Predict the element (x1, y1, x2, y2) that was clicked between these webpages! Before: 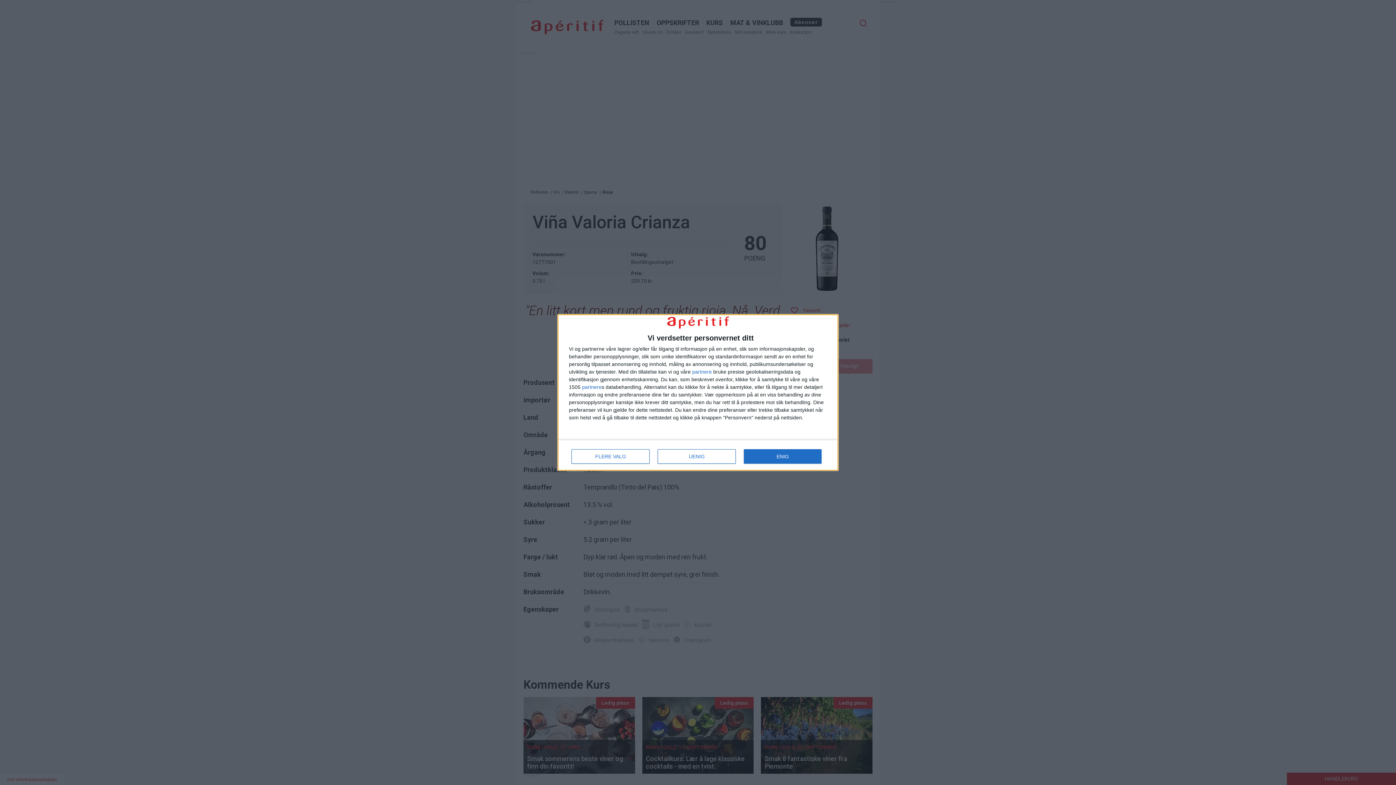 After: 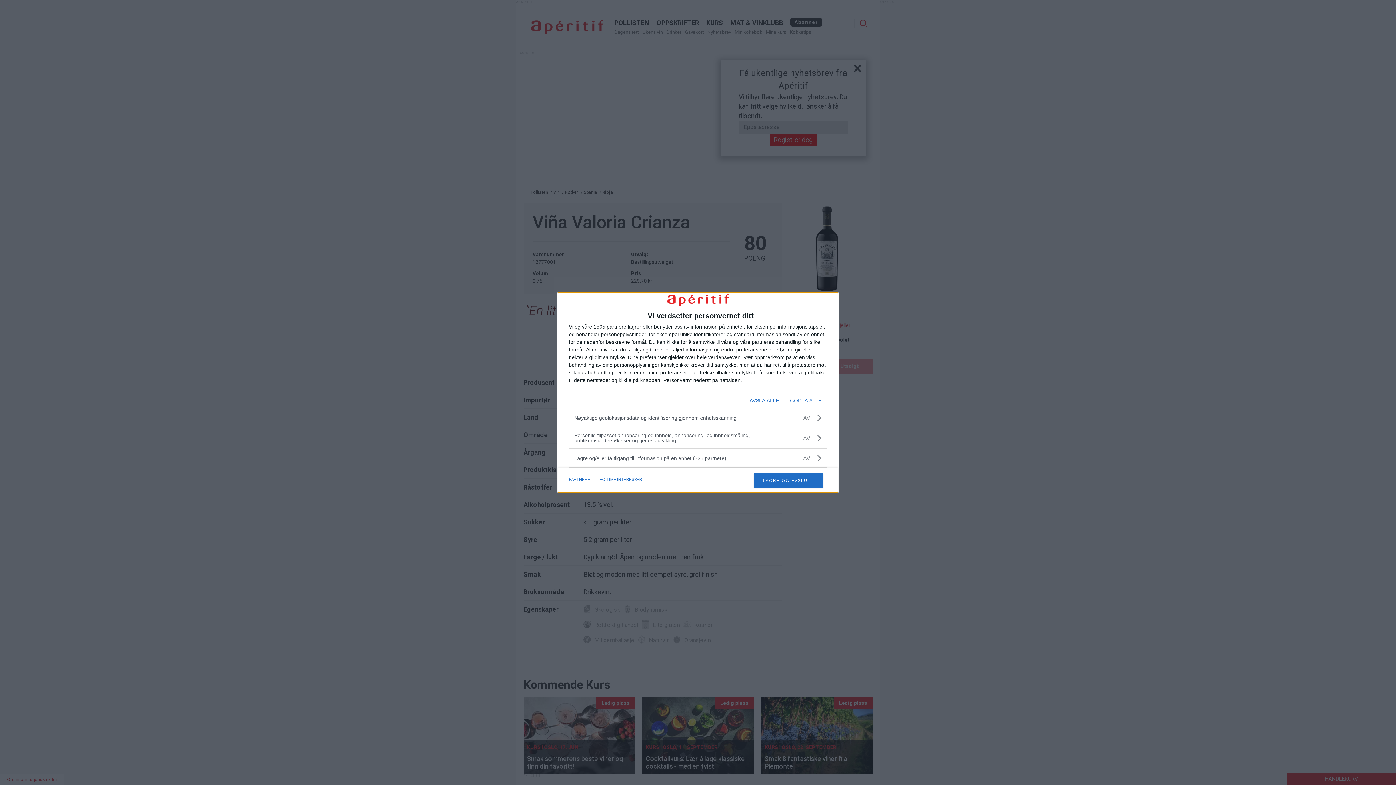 Action: bbox: (571, 449, 649, 464) label: FLERE VALG